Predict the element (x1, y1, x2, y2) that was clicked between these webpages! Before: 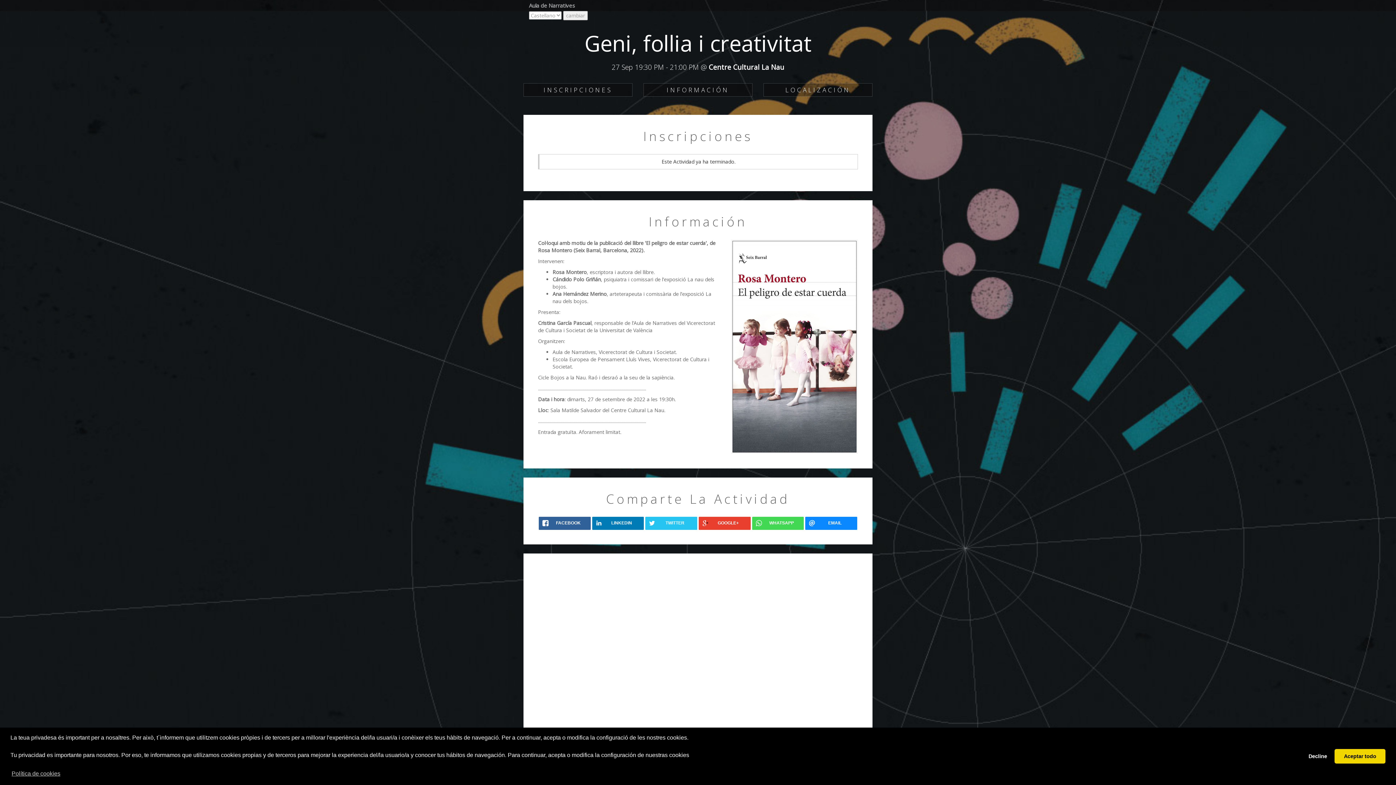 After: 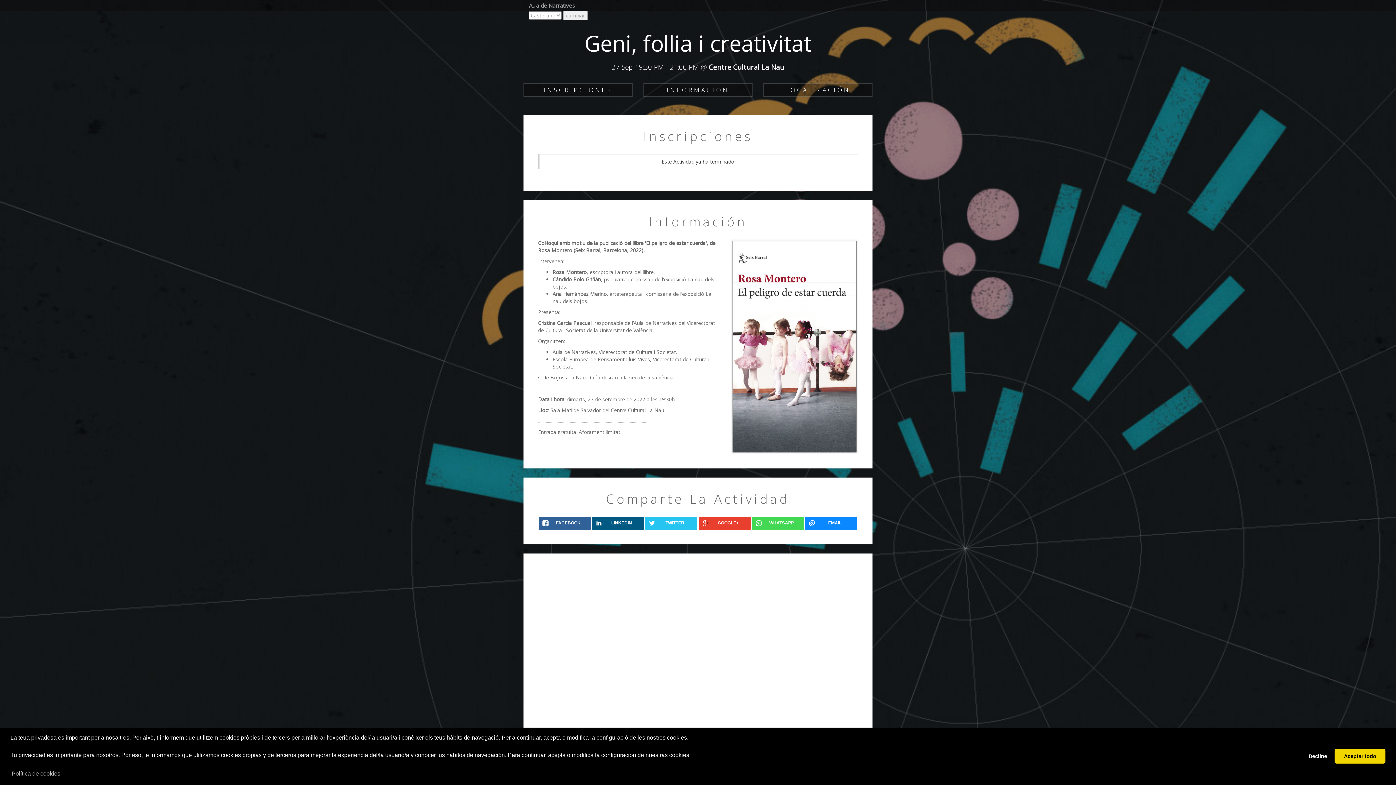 Action: bbox: (592, 517, 644, 530) label: LINKEDIN